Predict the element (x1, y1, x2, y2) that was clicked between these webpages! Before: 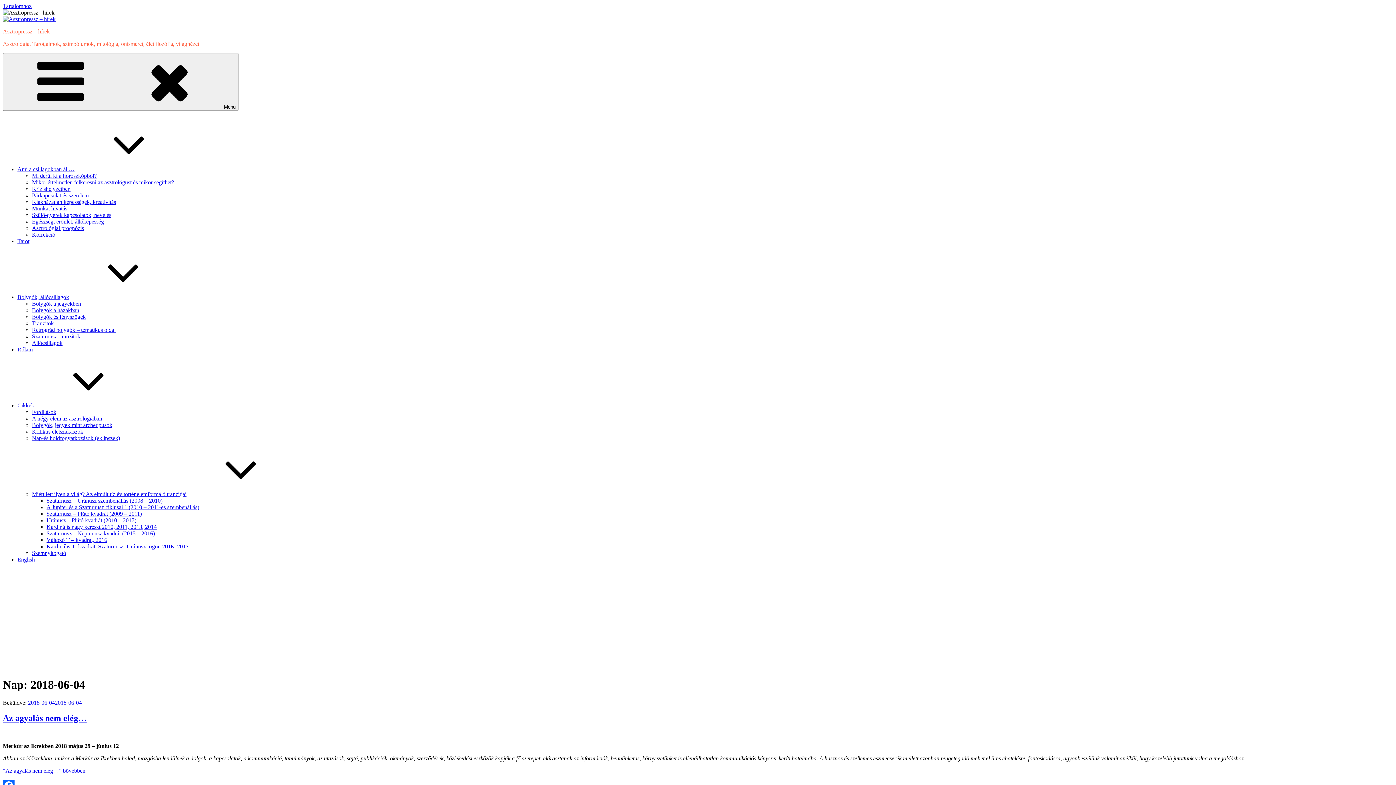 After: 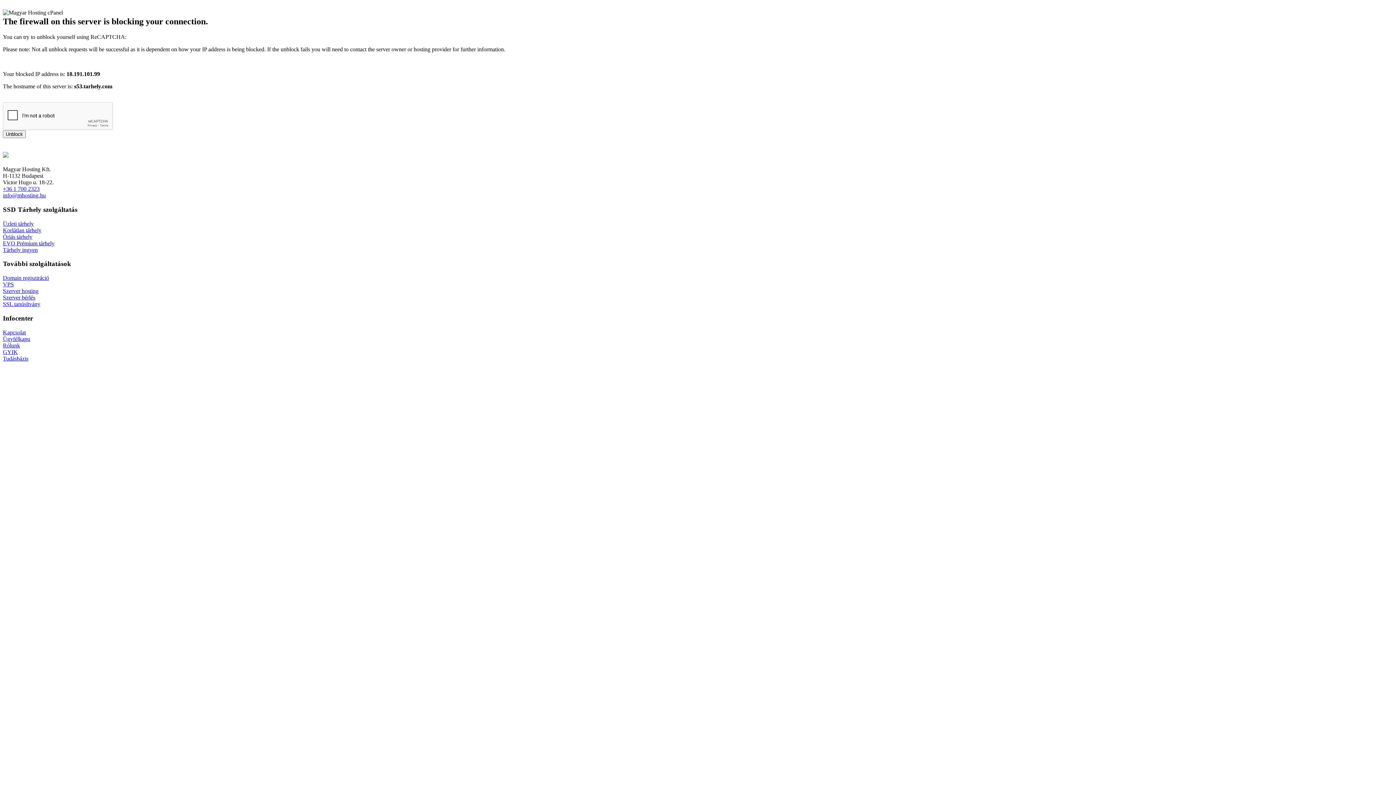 Action: bbox: (46, 504, 199, 510) label: A Jupiter és a Szaturnusz ciklusai 1 (2010 – 2011-es szembenállás)